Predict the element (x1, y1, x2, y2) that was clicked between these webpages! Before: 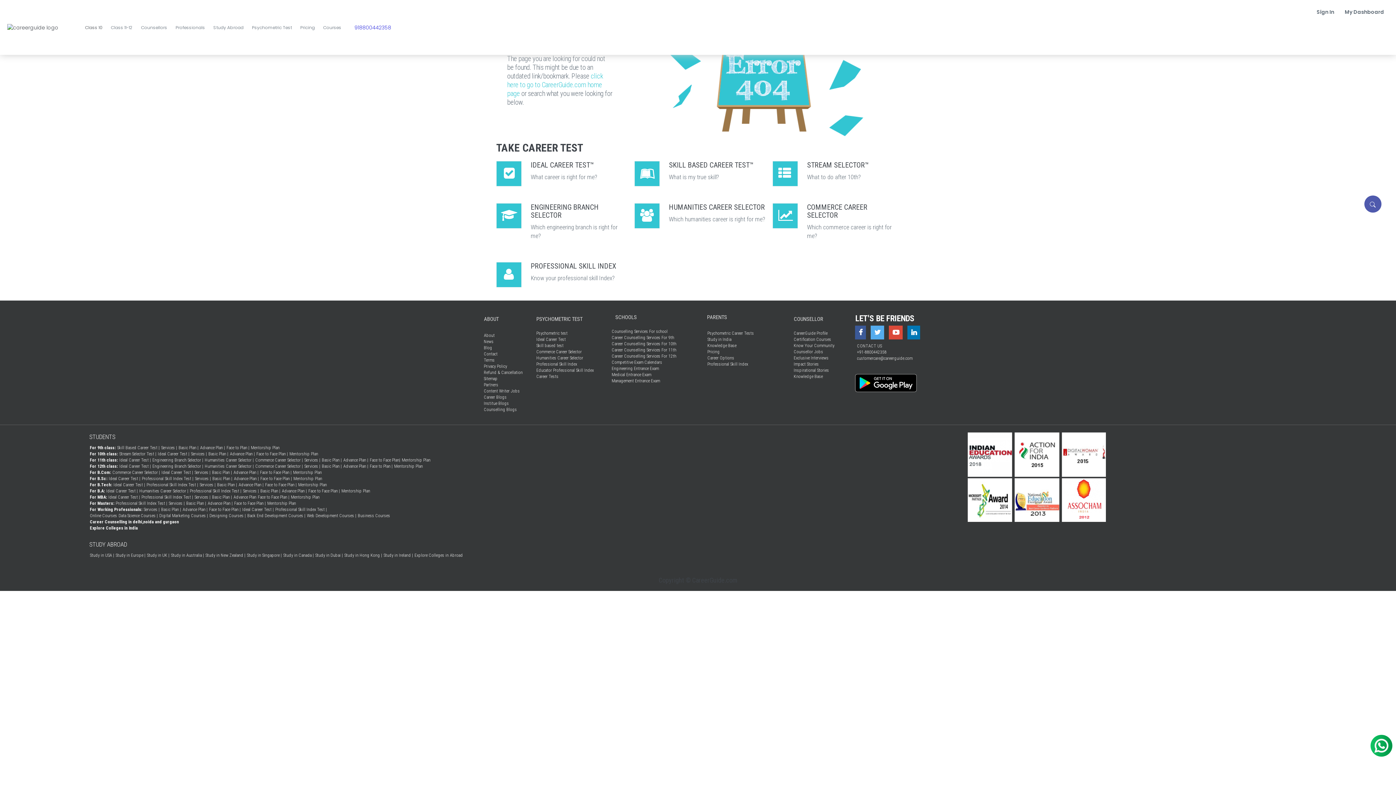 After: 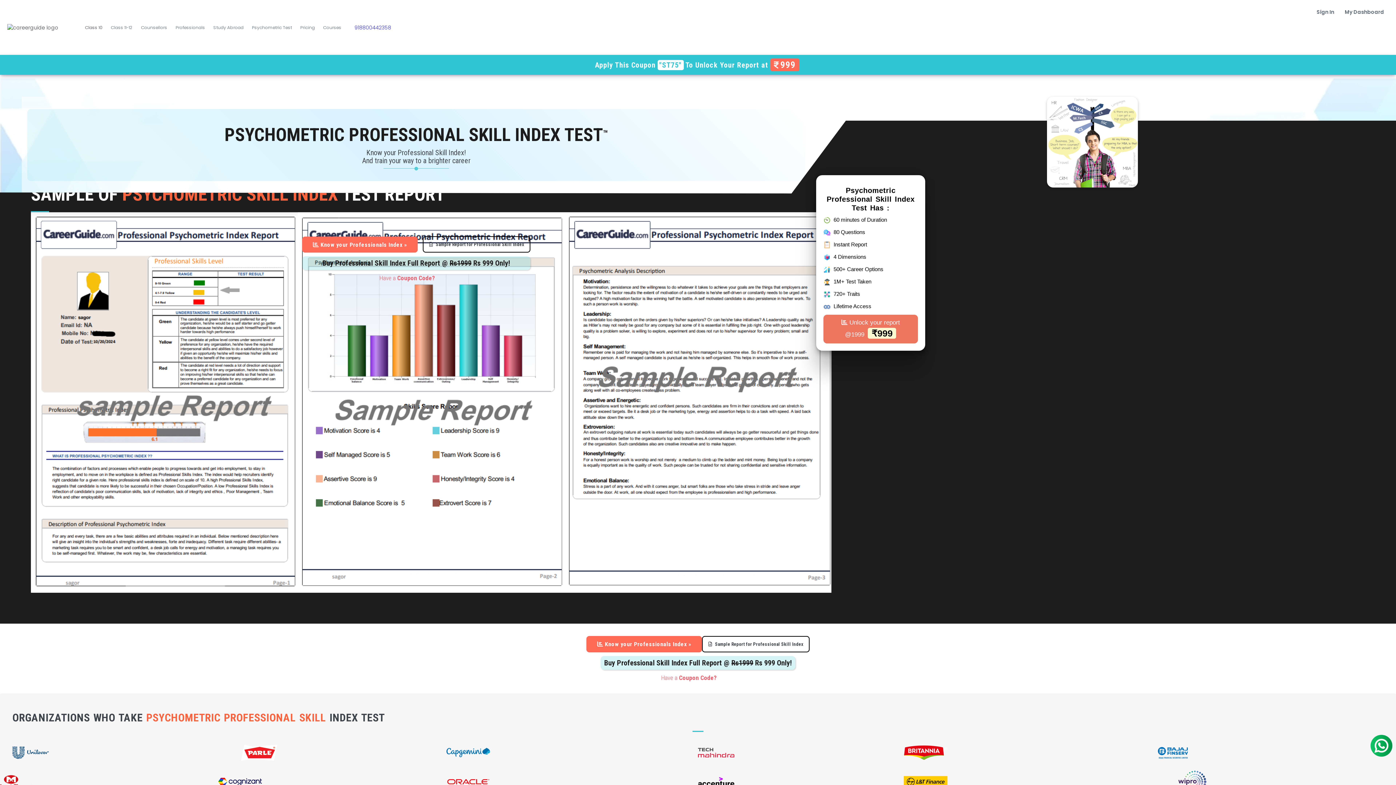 Action: label: Professional Skill Index Test | bbox: (115, 500, 168, 506)